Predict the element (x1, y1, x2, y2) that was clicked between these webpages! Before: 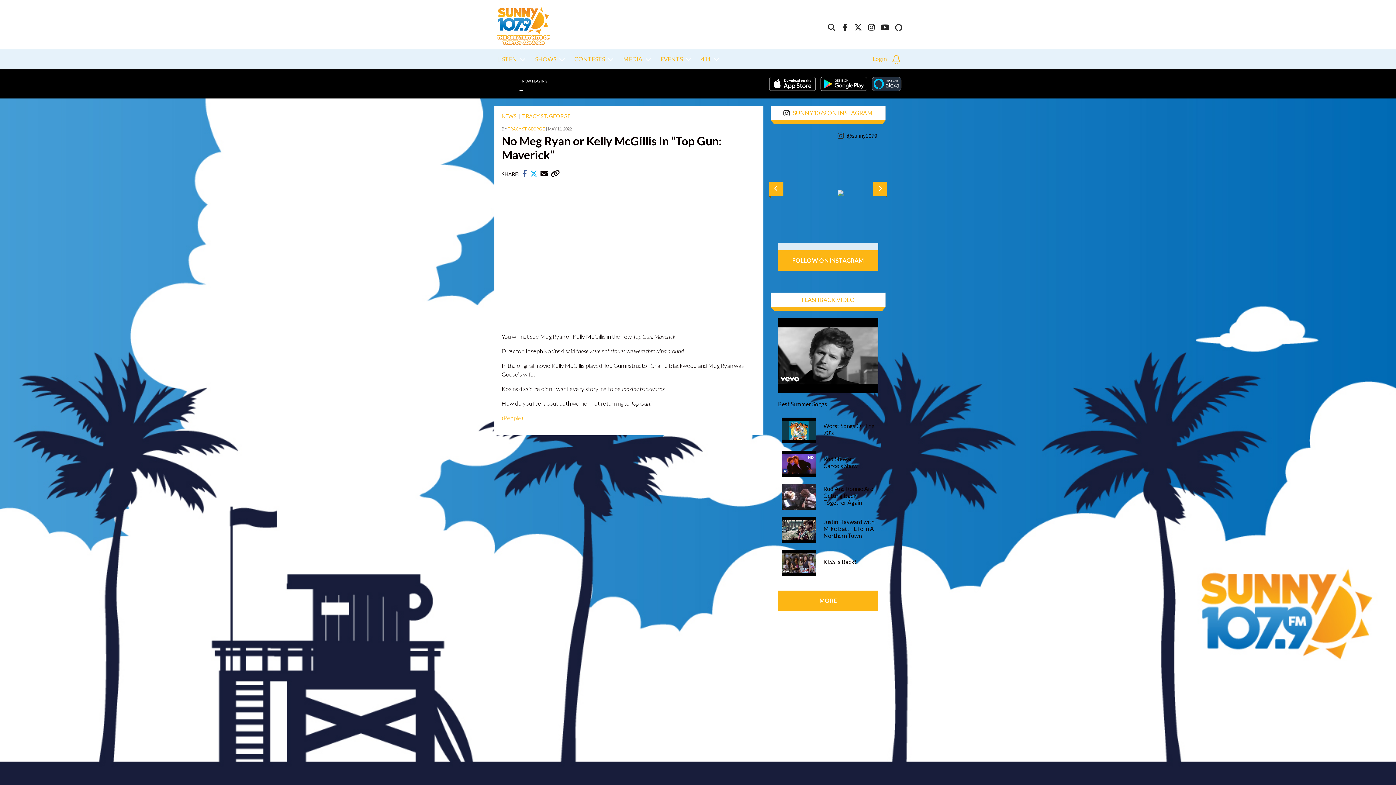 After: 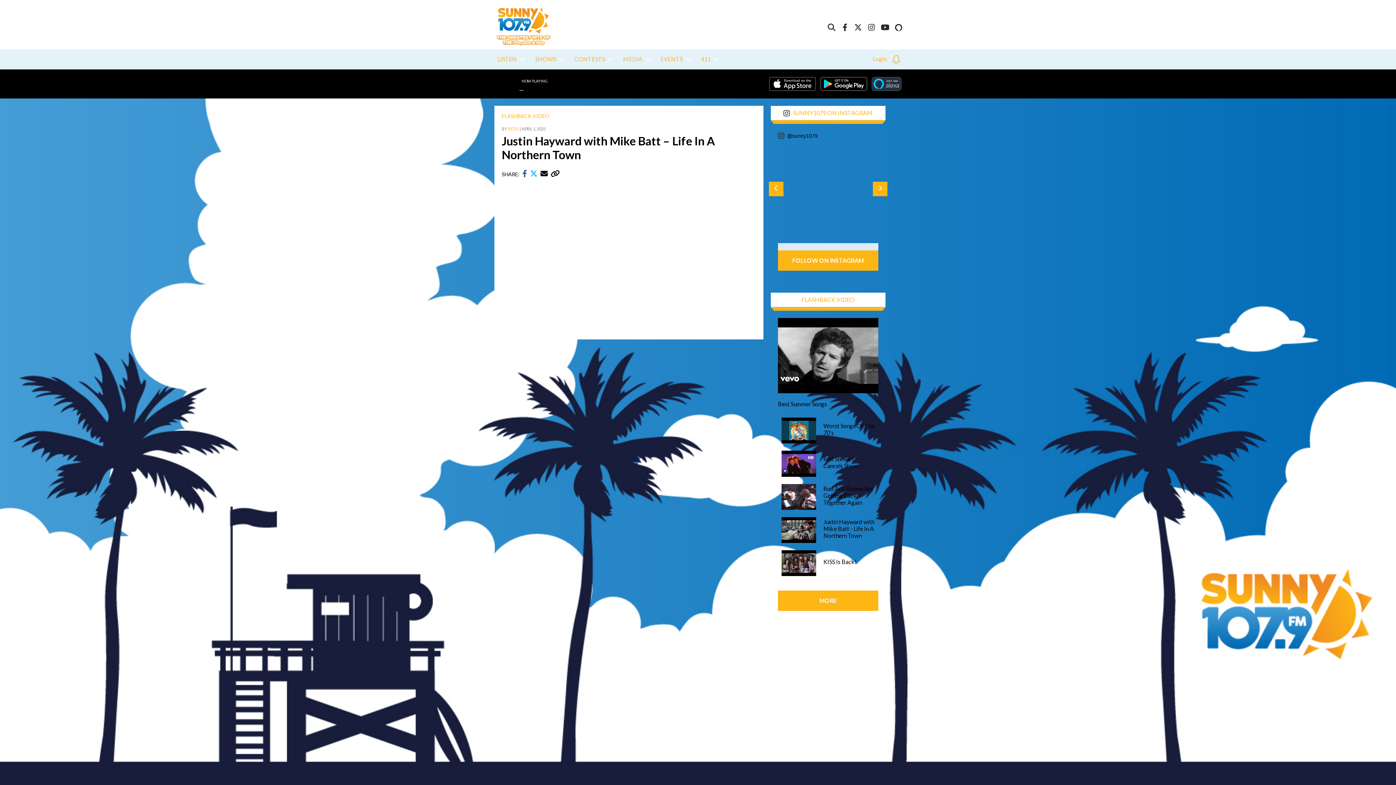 Action: bbox: (781, 525, 816, 532)